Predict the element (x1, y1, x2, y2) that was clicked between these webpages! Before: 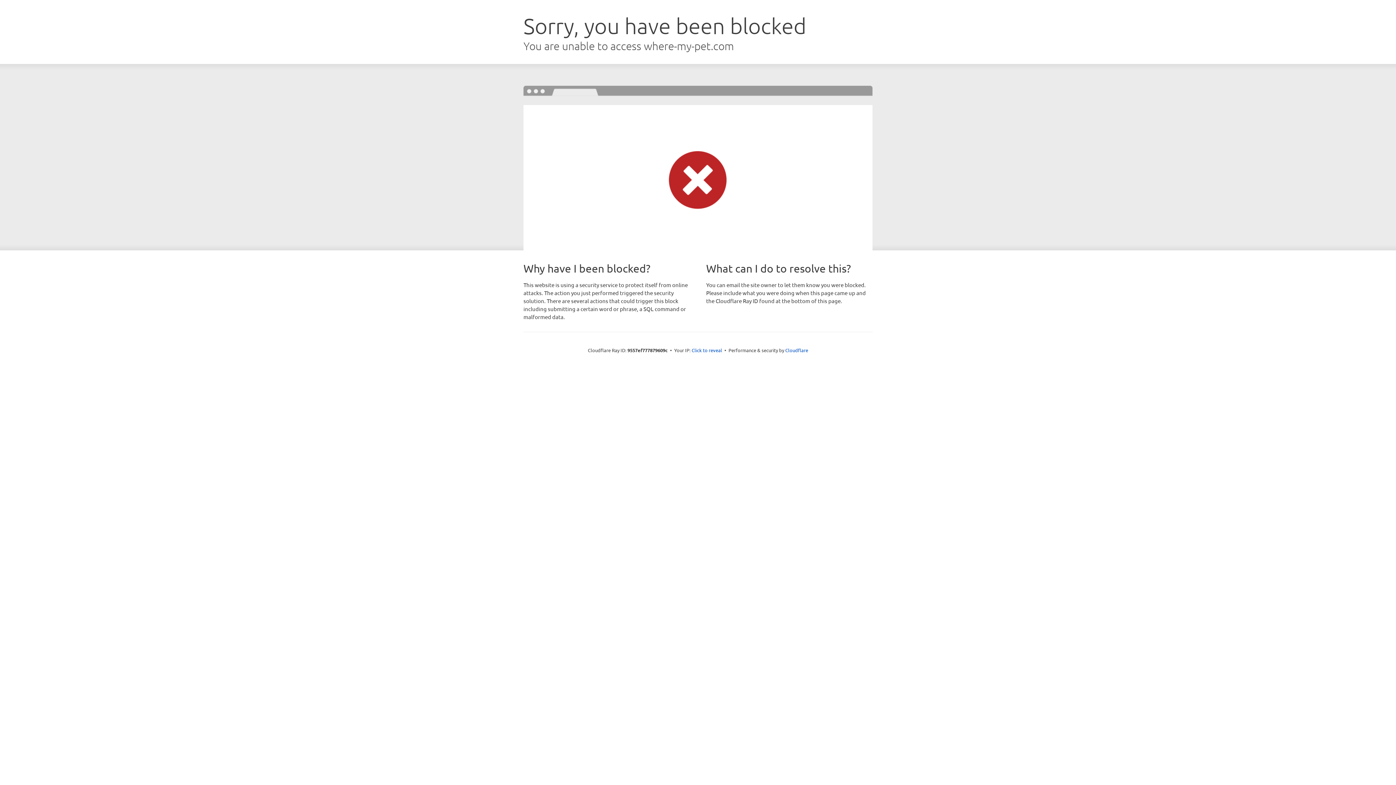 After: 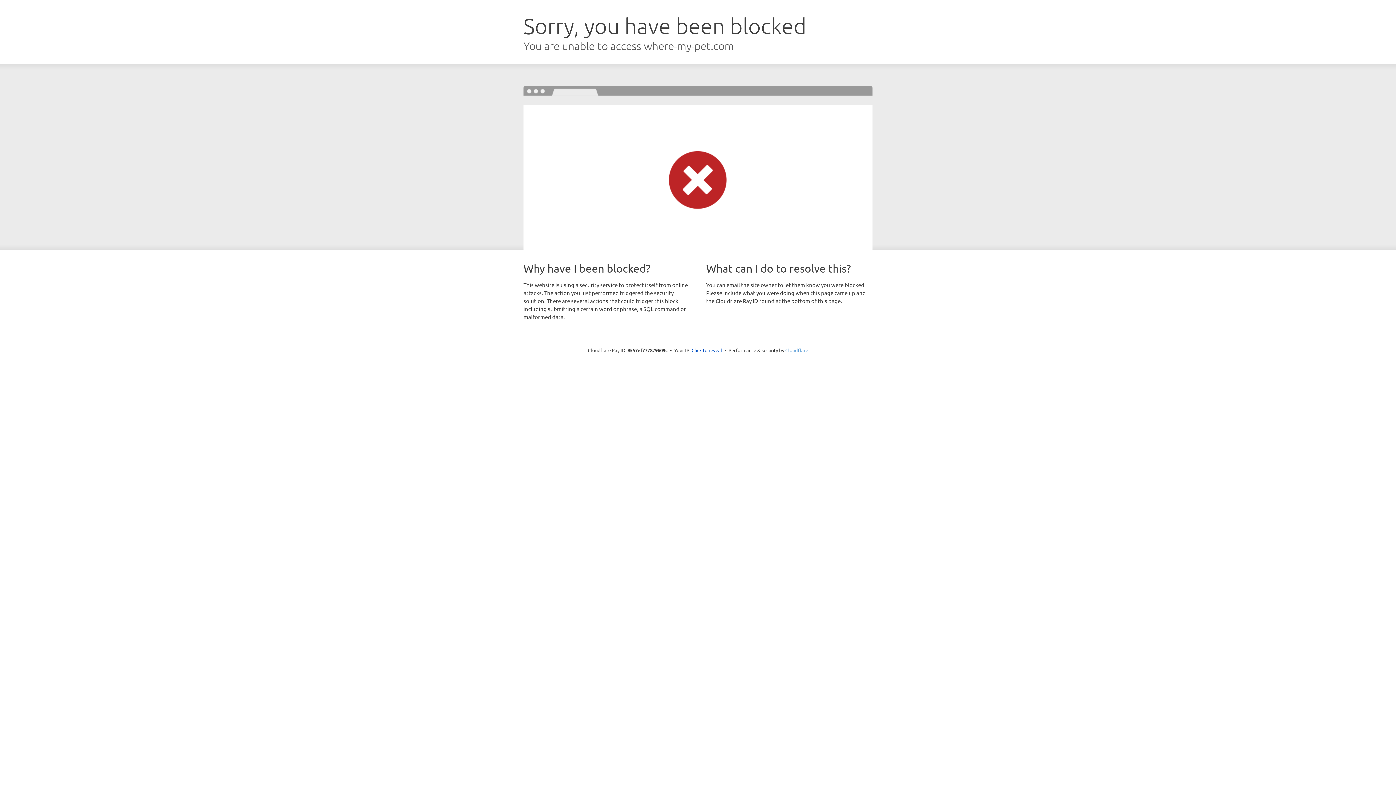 Action: label: Cloudflare bbox: (785, 347, 808, 353)